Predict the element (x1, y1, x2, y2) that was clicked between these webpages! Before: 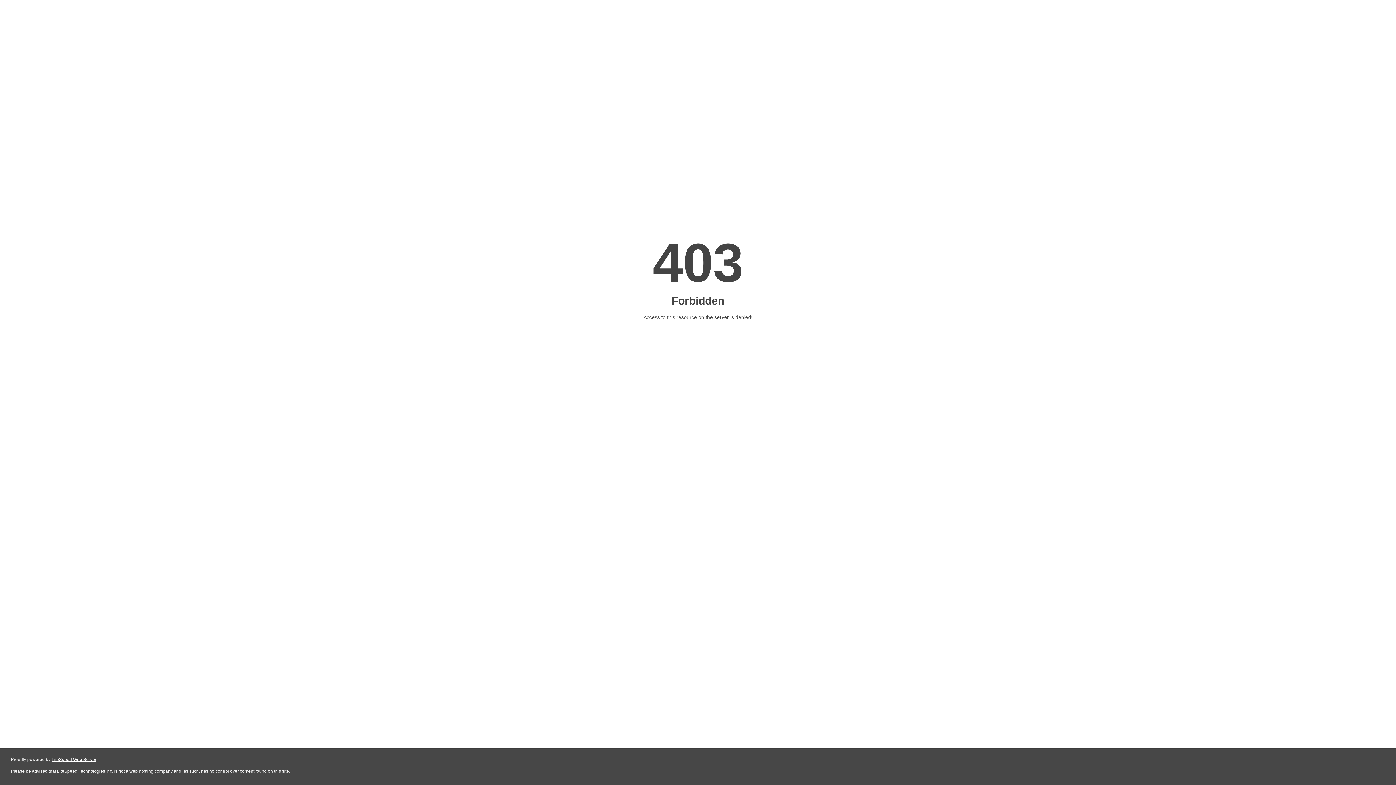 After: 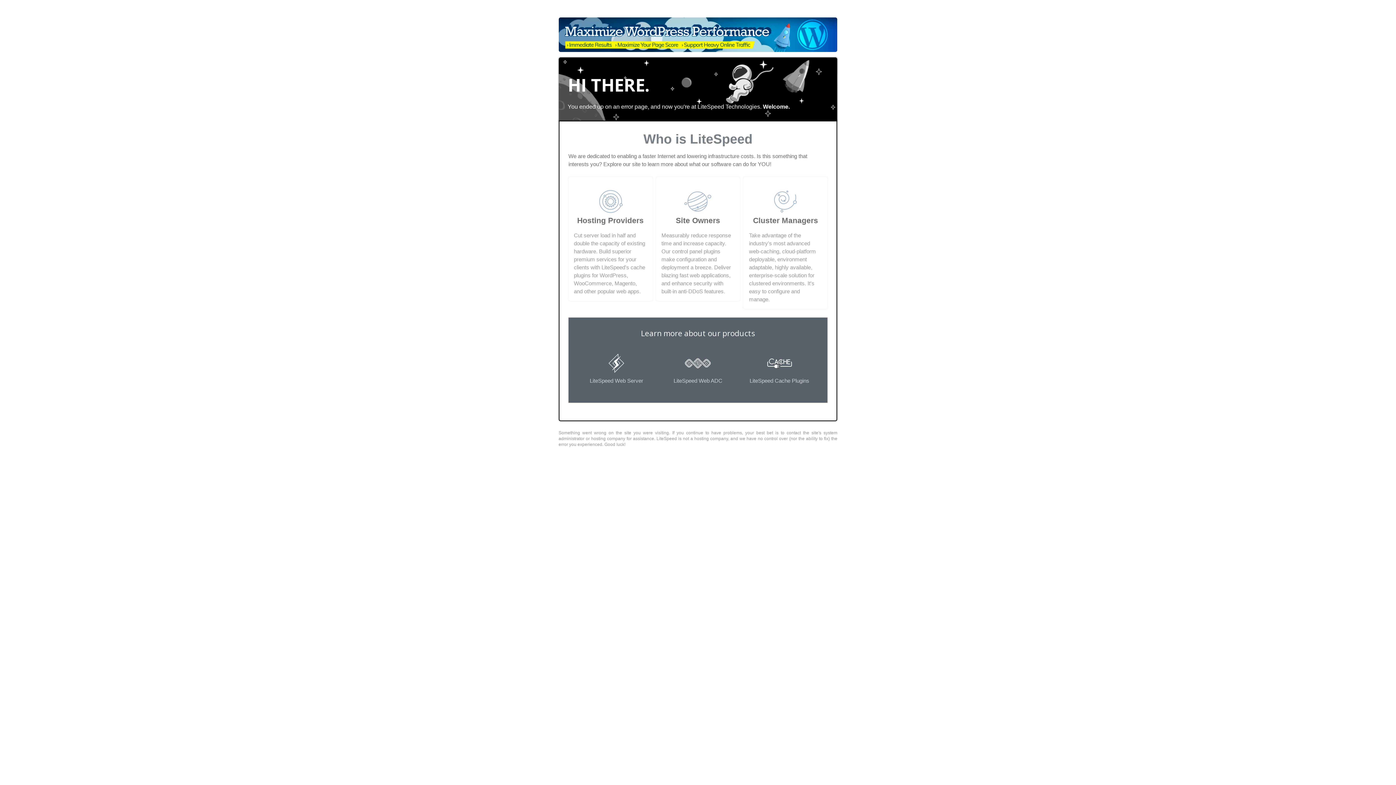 Action: bbox: (51, 757, 96, 762) label: LiteSpeed Web Server